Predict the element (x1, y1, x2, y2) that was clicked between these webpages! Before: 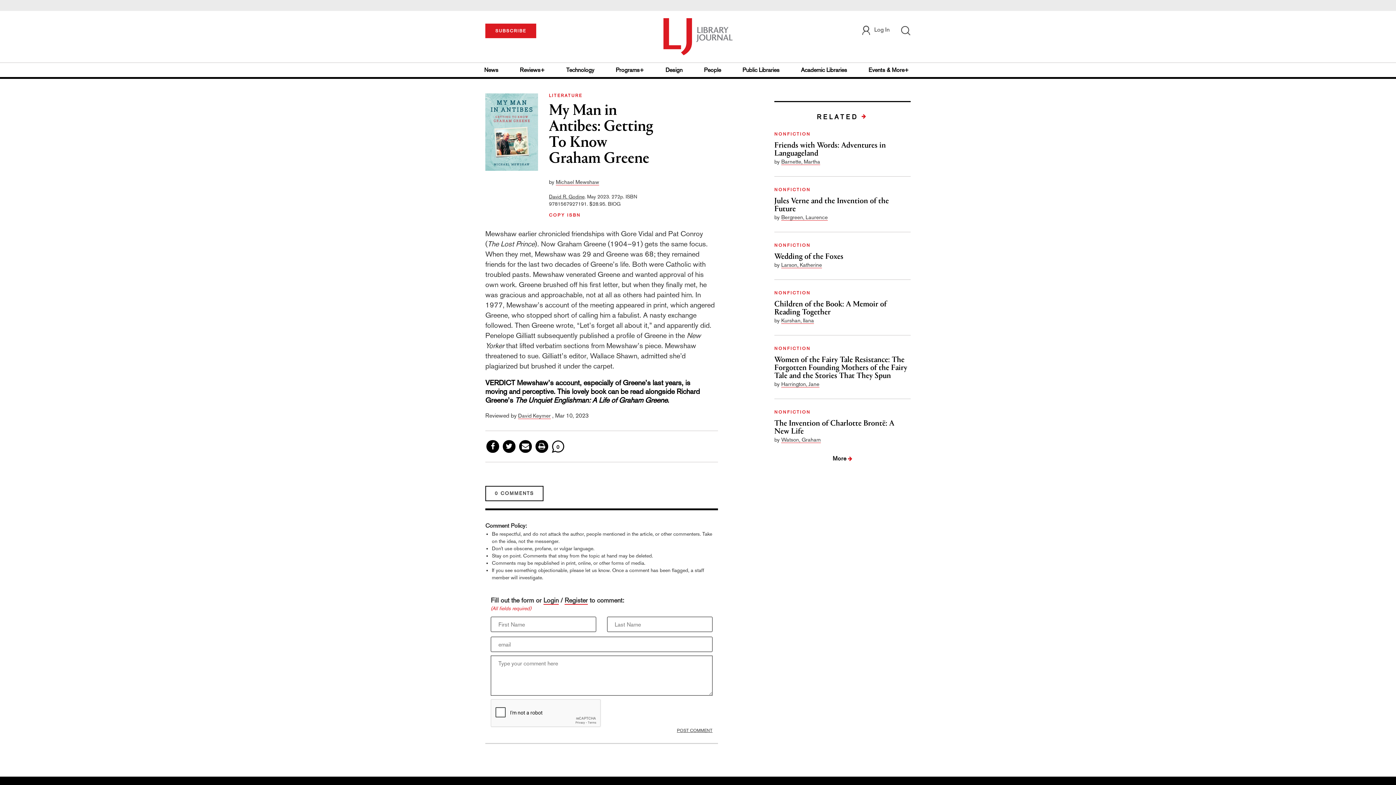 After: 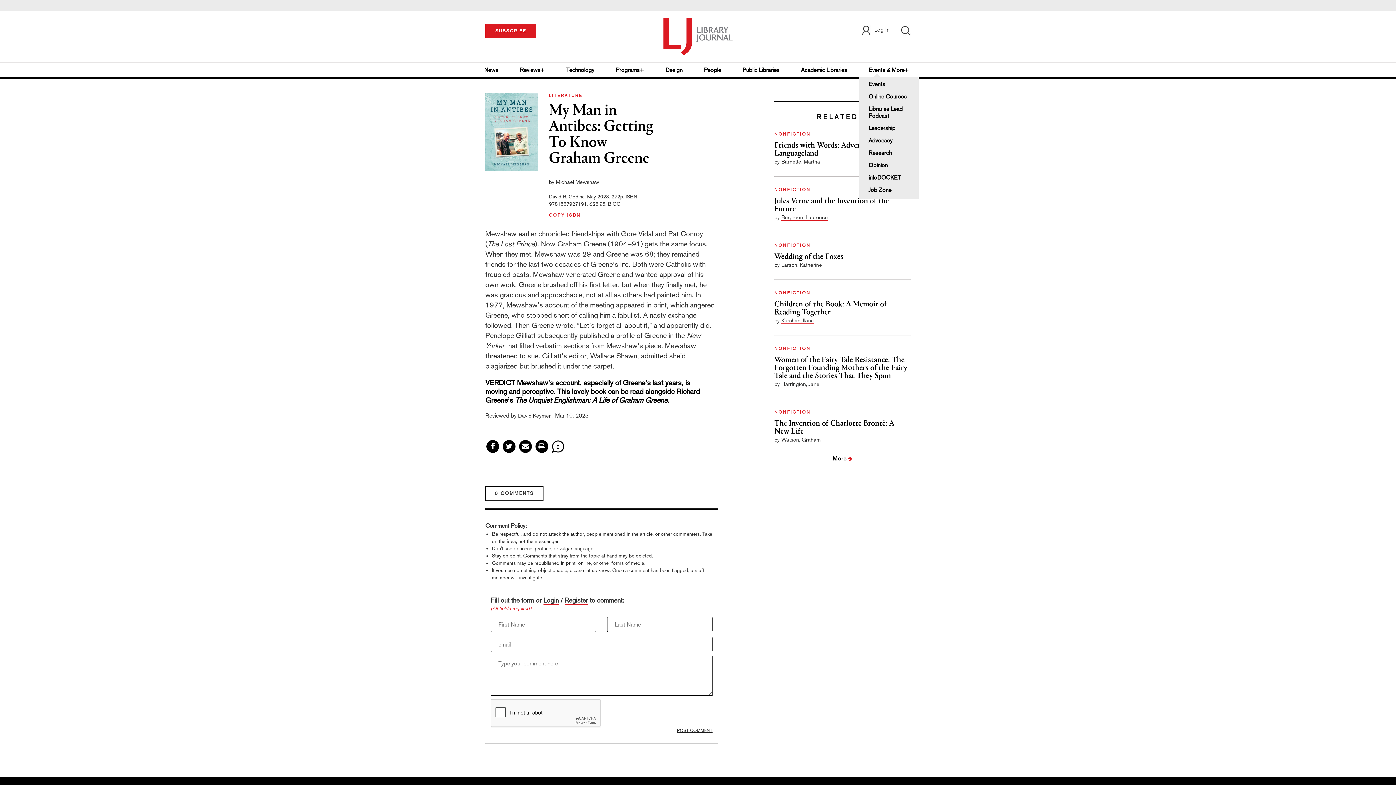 Action: bbox: (866, 62, 909, 77) label: Events & More+